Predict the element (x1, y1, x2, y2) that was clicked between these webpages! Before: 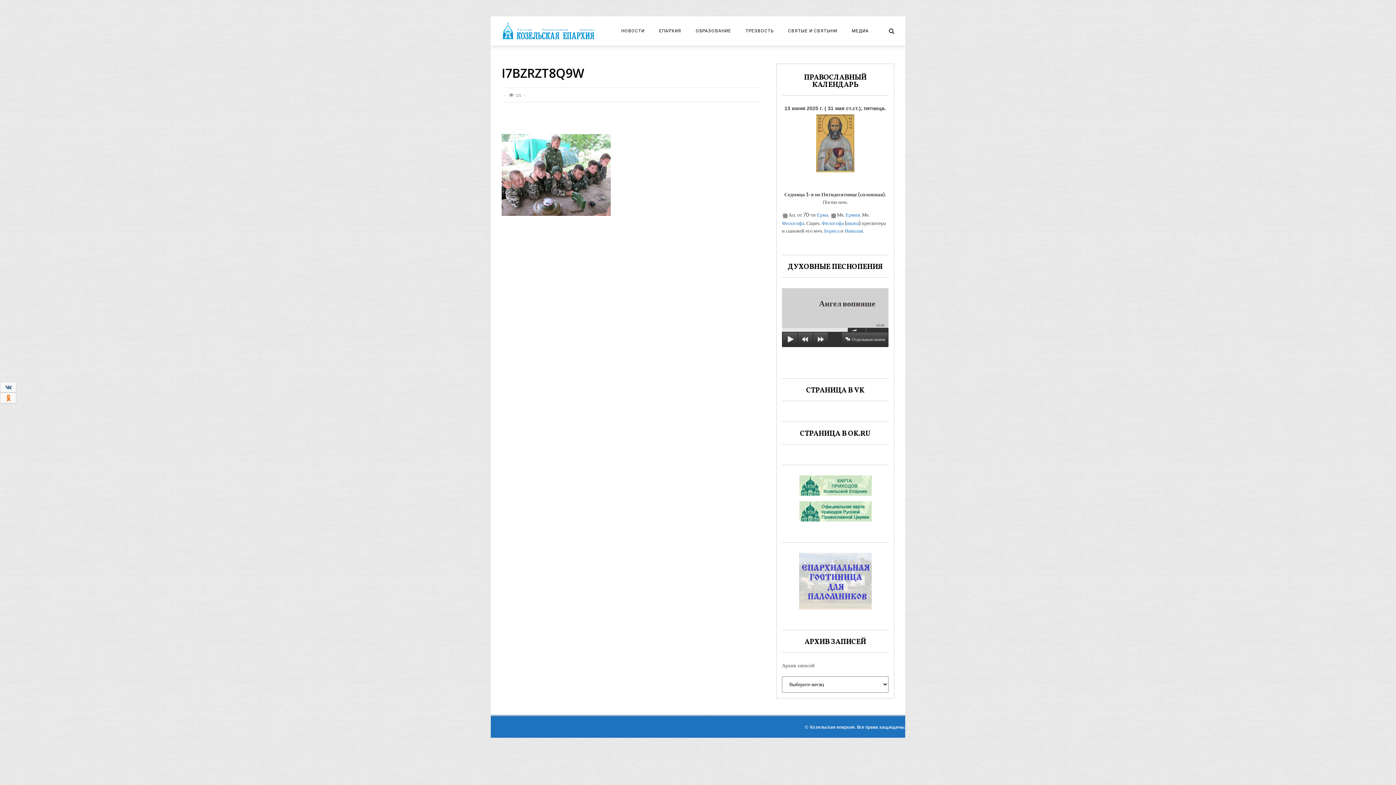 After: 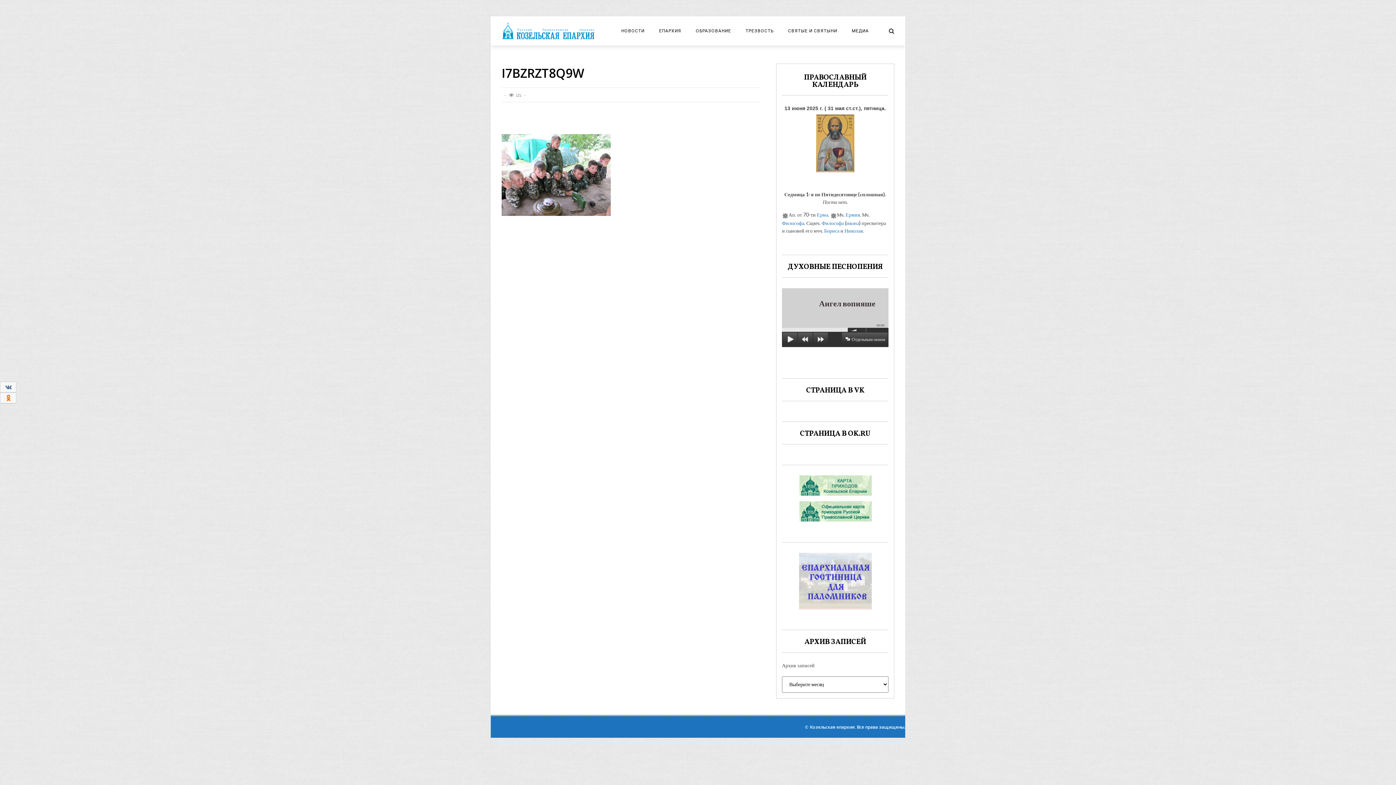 Action: bbox: (846, 220, 859, 226) label: икона